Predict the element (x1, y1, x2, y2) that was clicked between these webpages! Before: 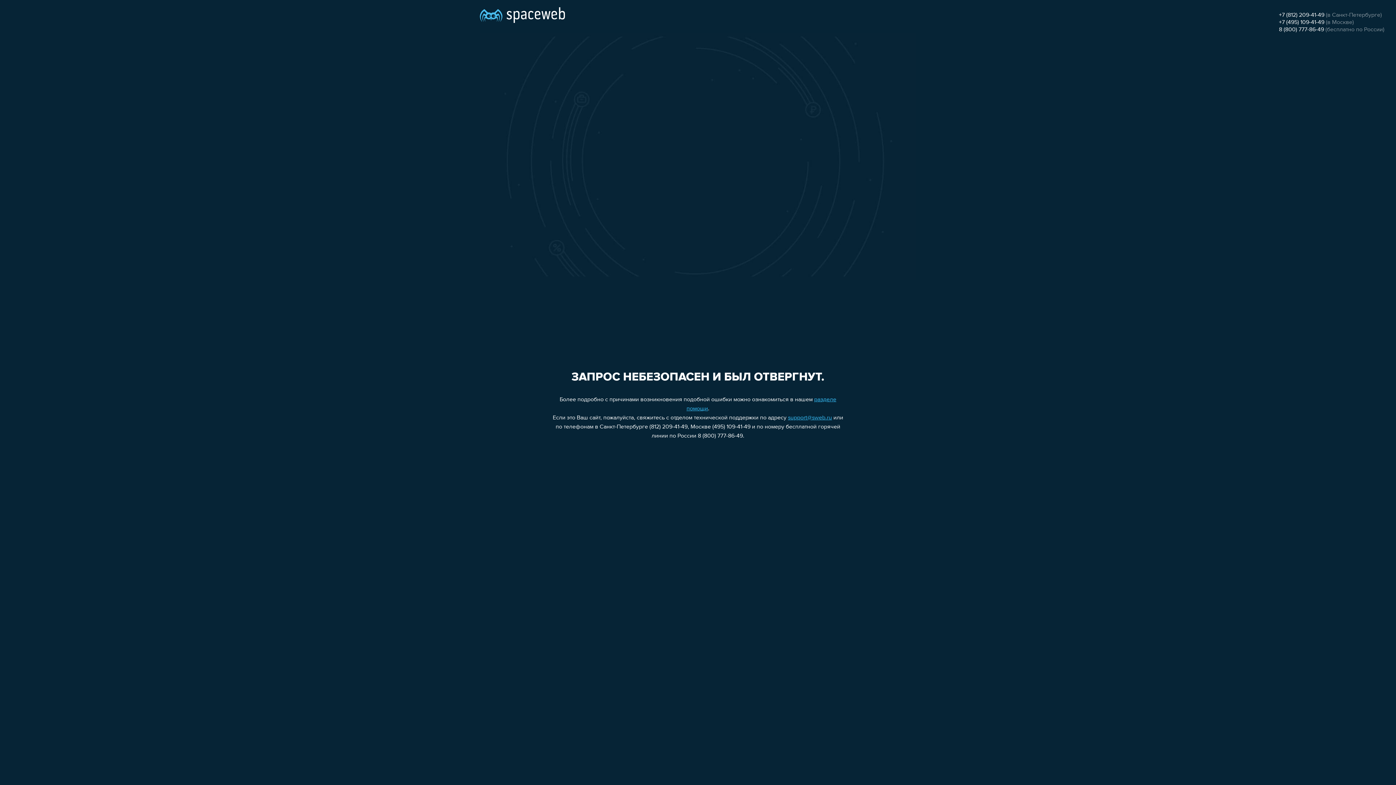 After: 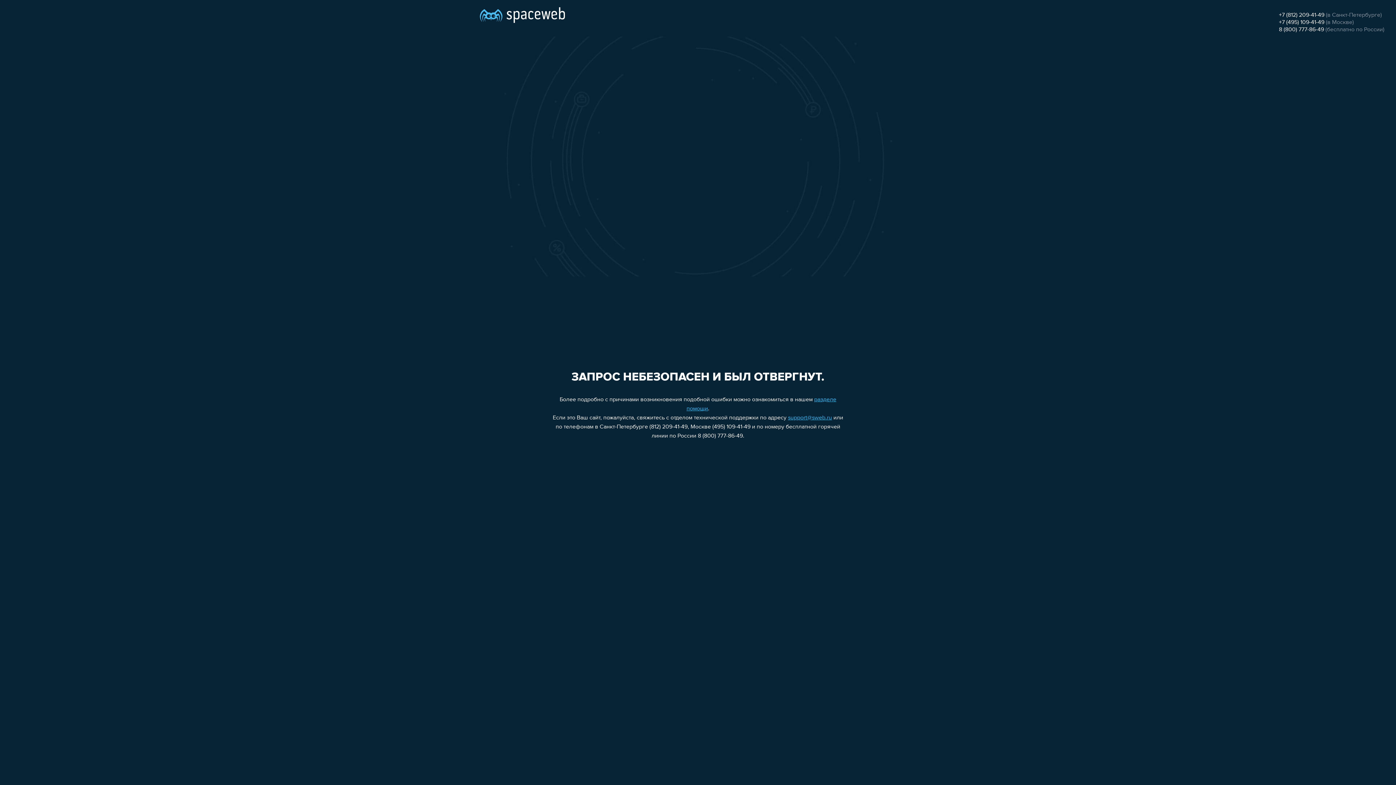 Action: bbox: (788, 415, 832, 421) label: support@sweb.ru